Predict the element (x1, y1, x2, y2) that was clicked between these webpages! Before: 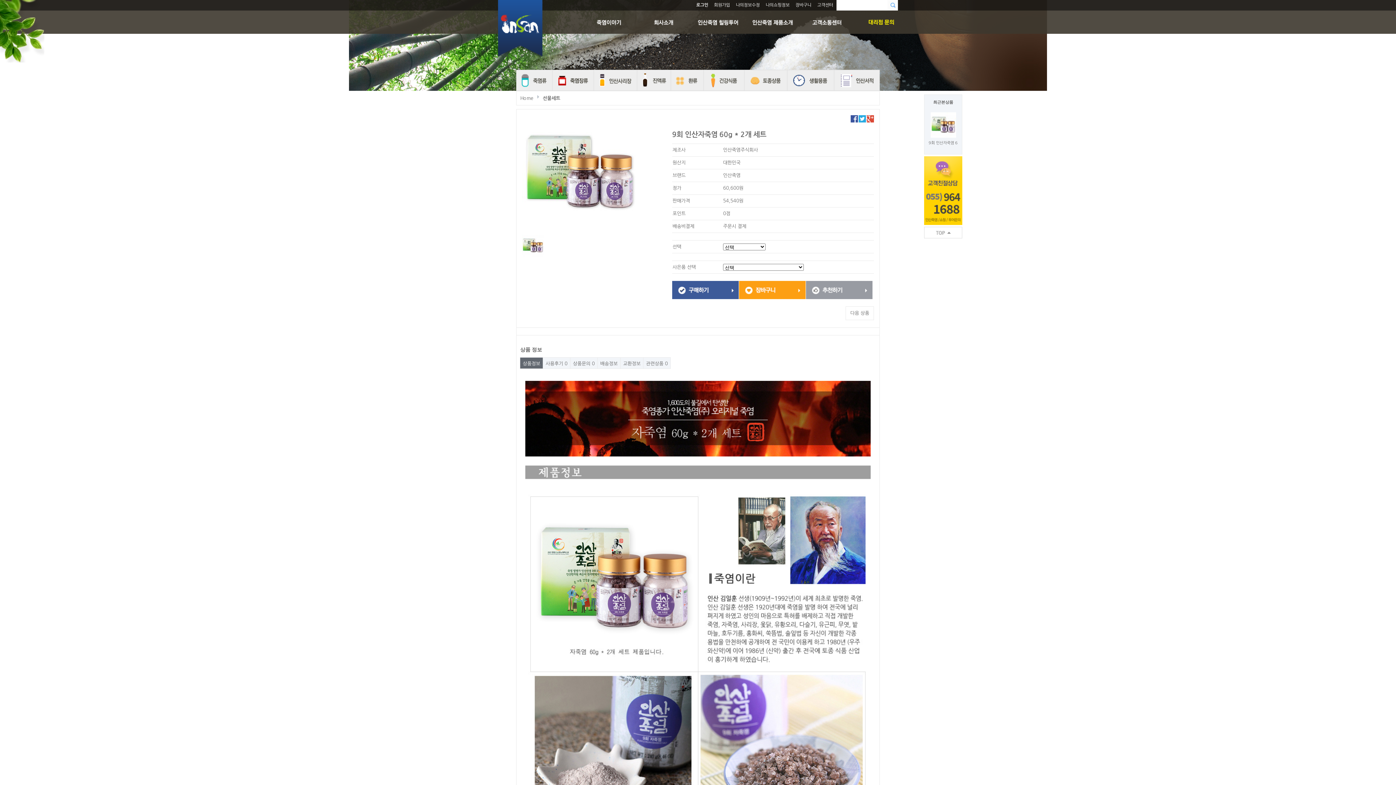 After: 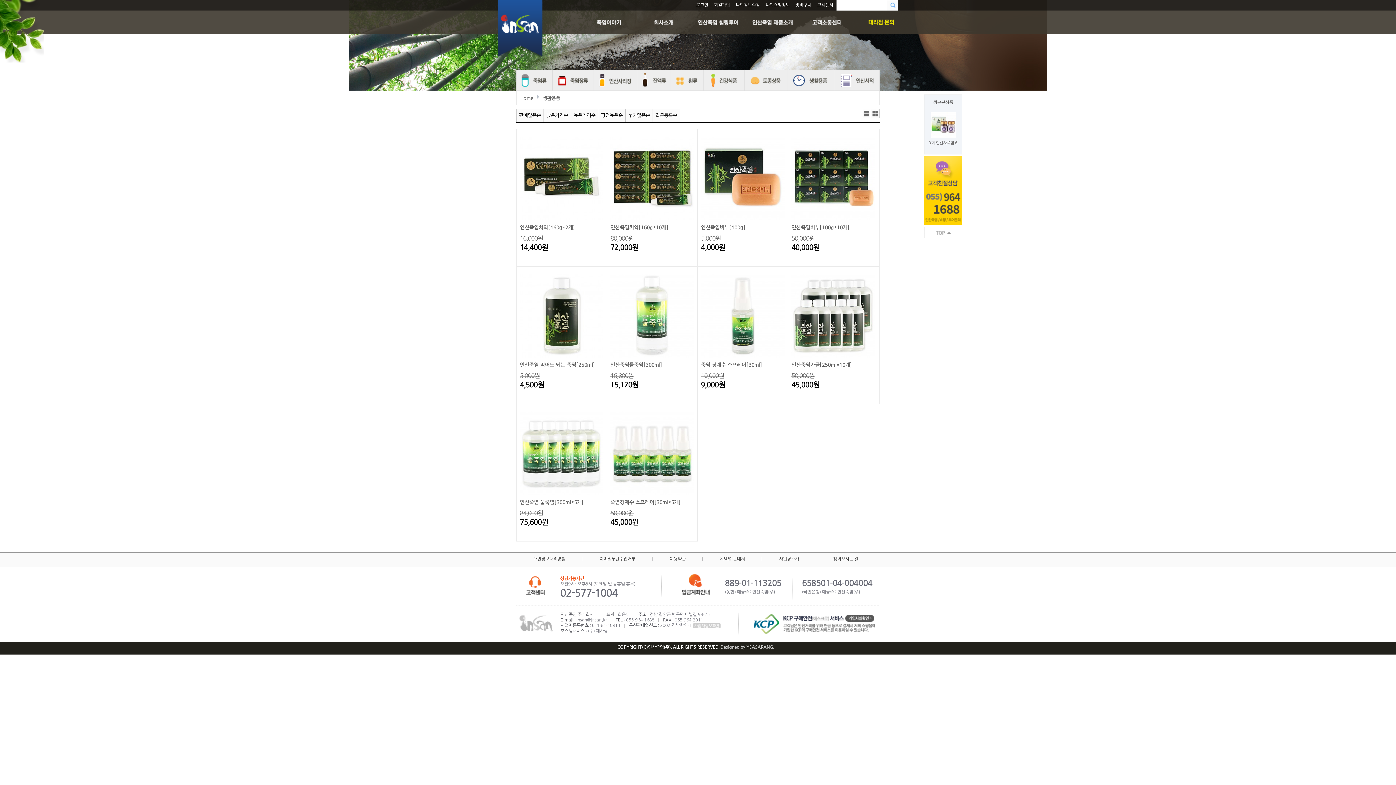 Action: bbox: (787, 77, 834, 82)